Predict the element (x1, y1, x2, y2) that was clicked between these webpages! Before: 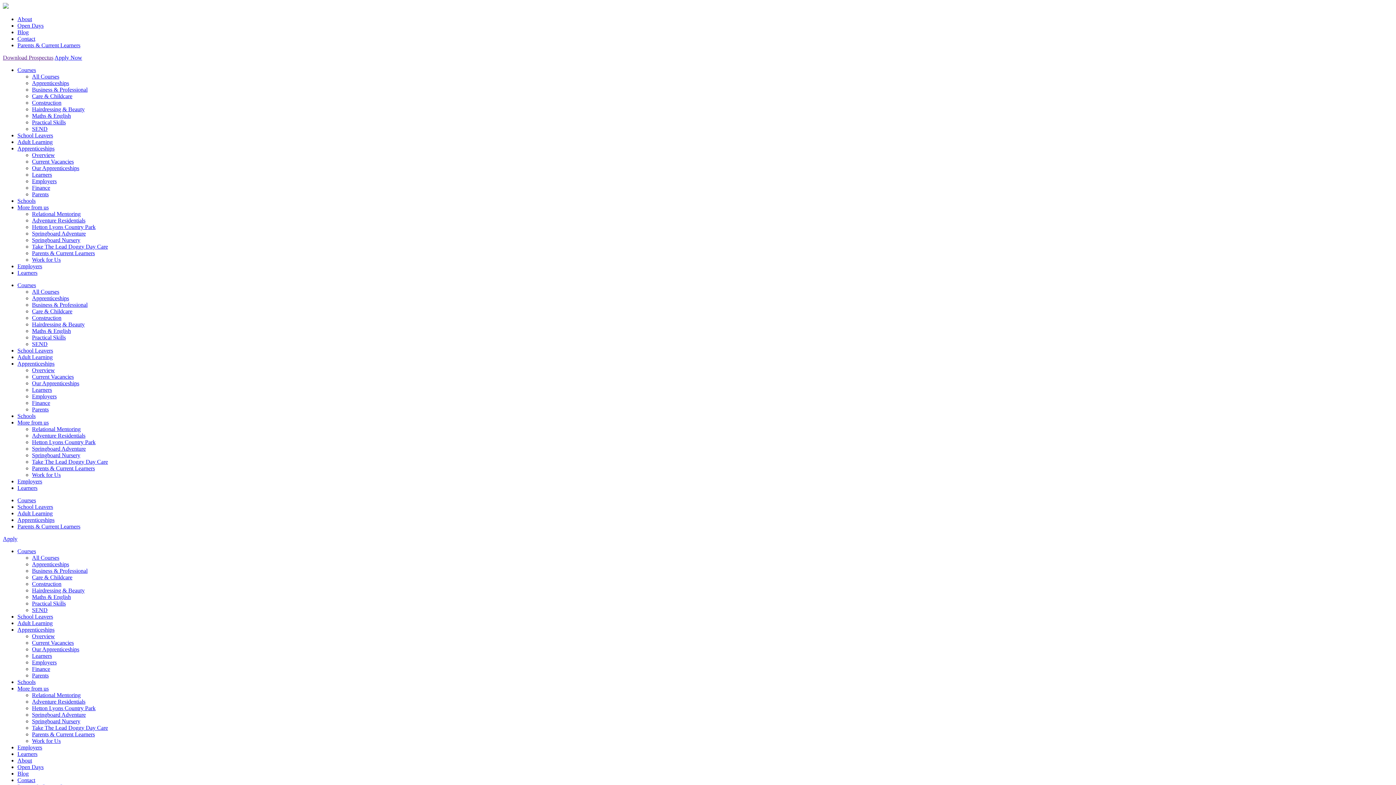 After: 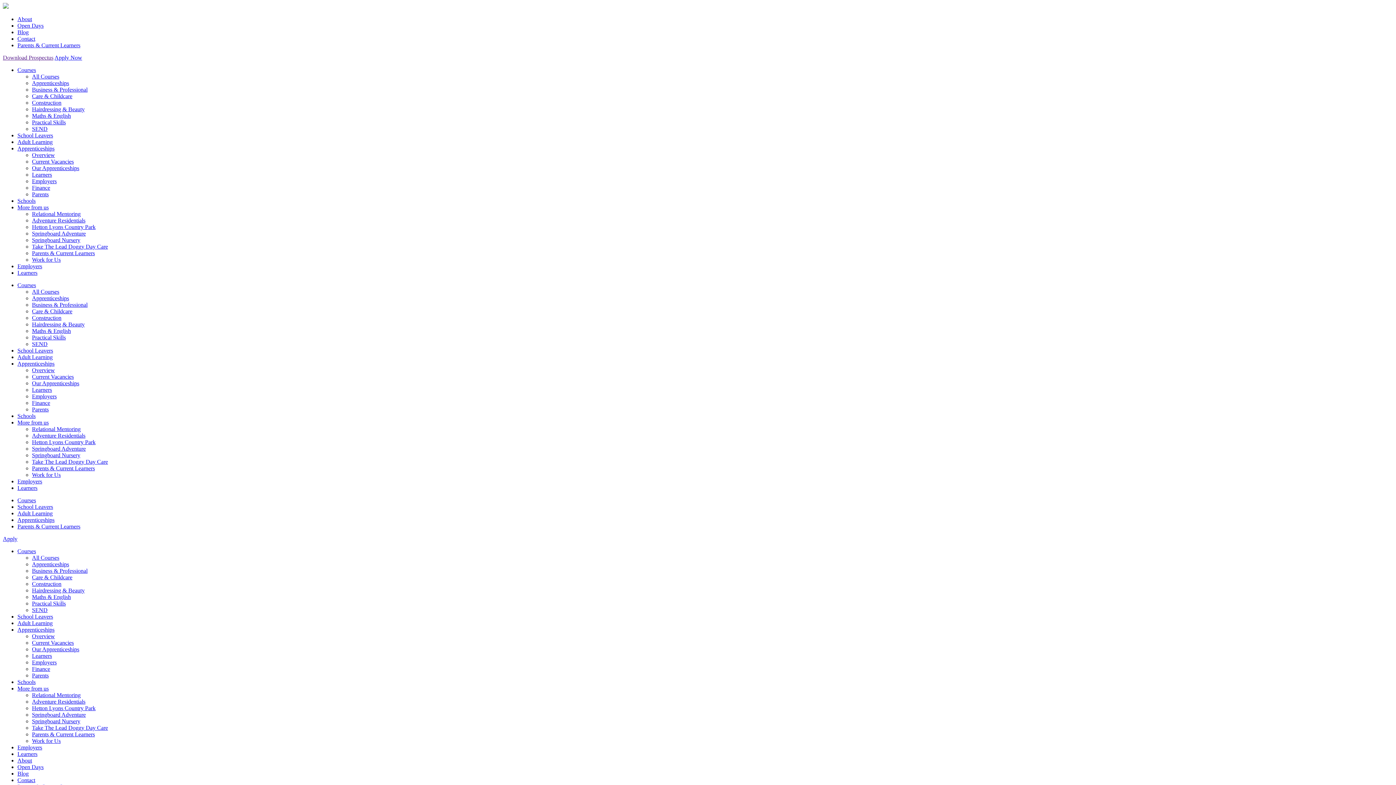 Action: bbox: (17, 497, 36, 503) label: Courses